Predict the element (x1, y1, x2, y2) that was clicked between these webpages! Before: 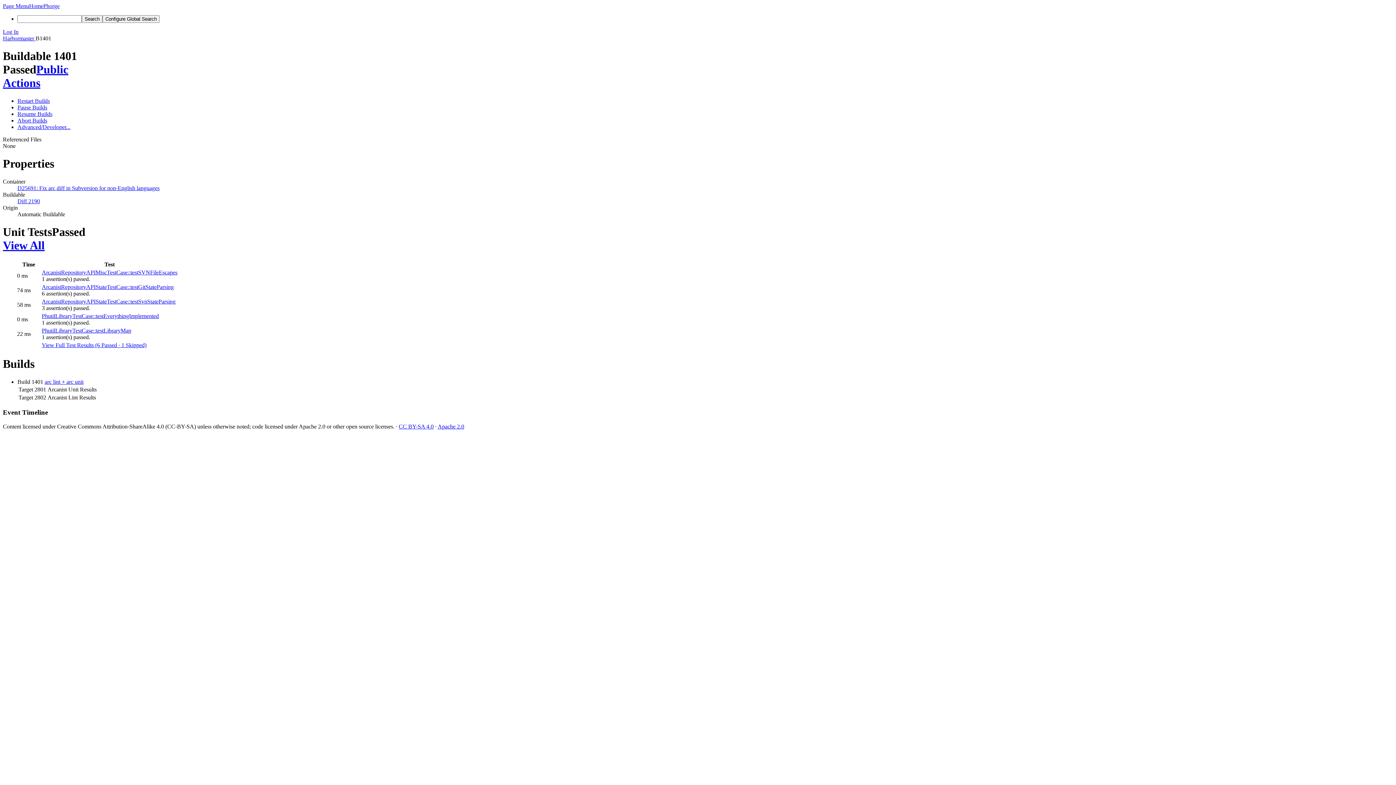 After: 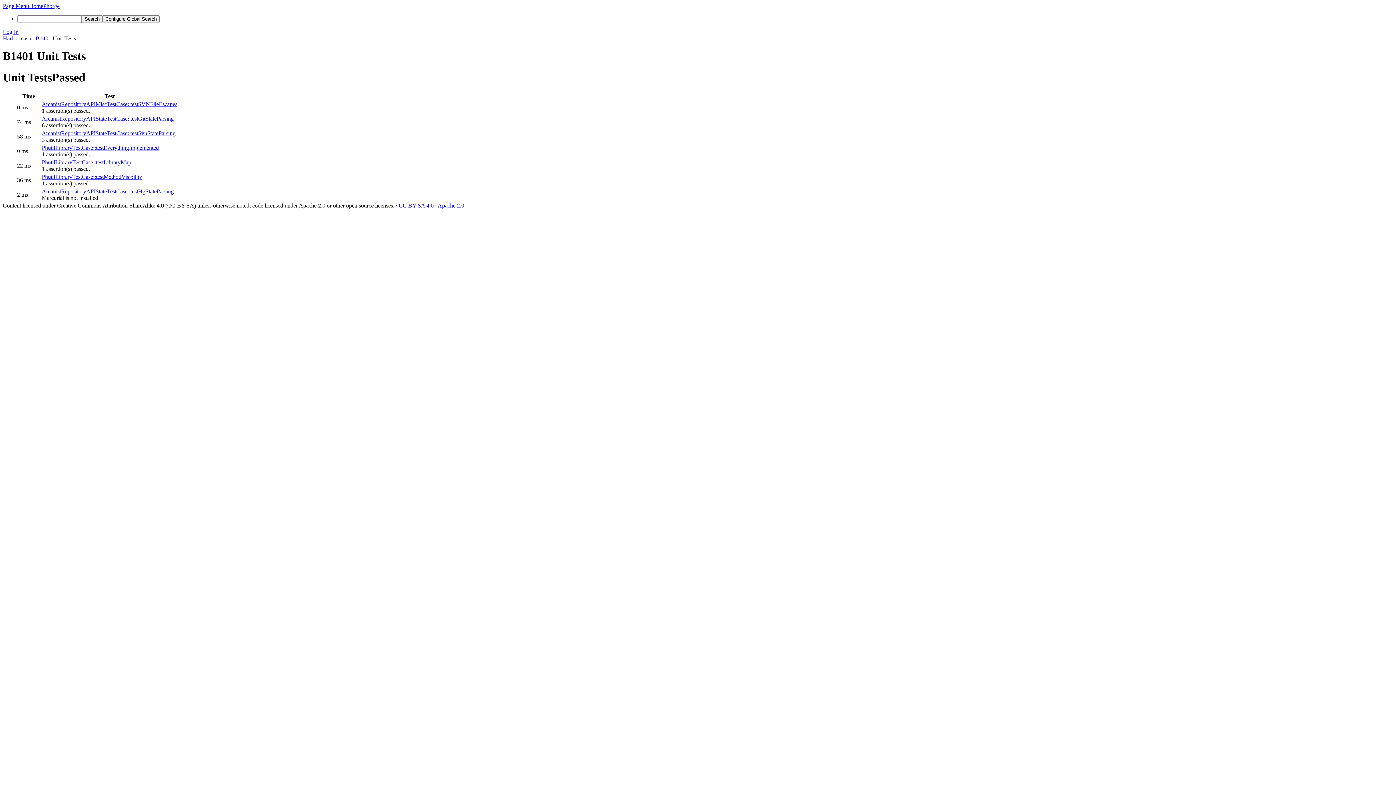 Action: bbox: (2, 238, 1393, 252) label: View All